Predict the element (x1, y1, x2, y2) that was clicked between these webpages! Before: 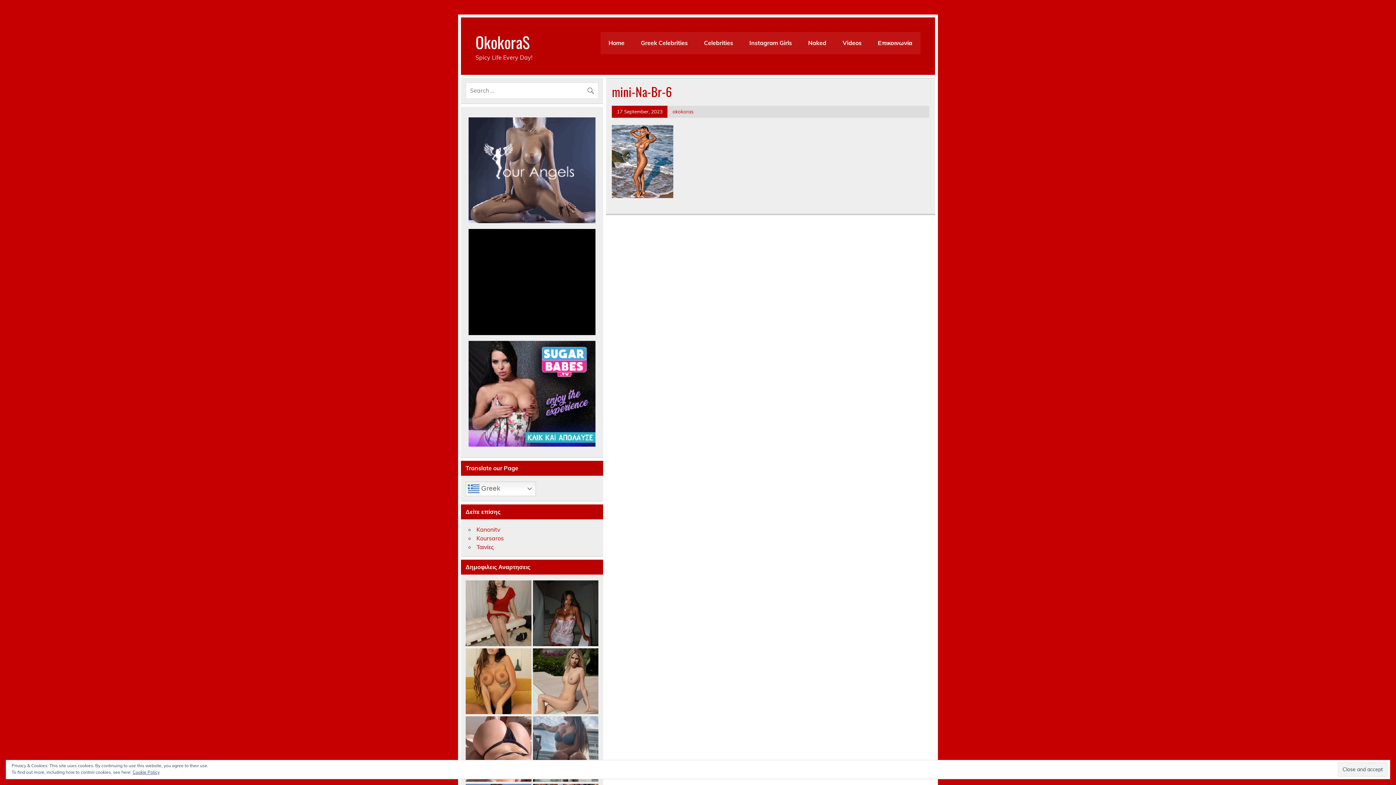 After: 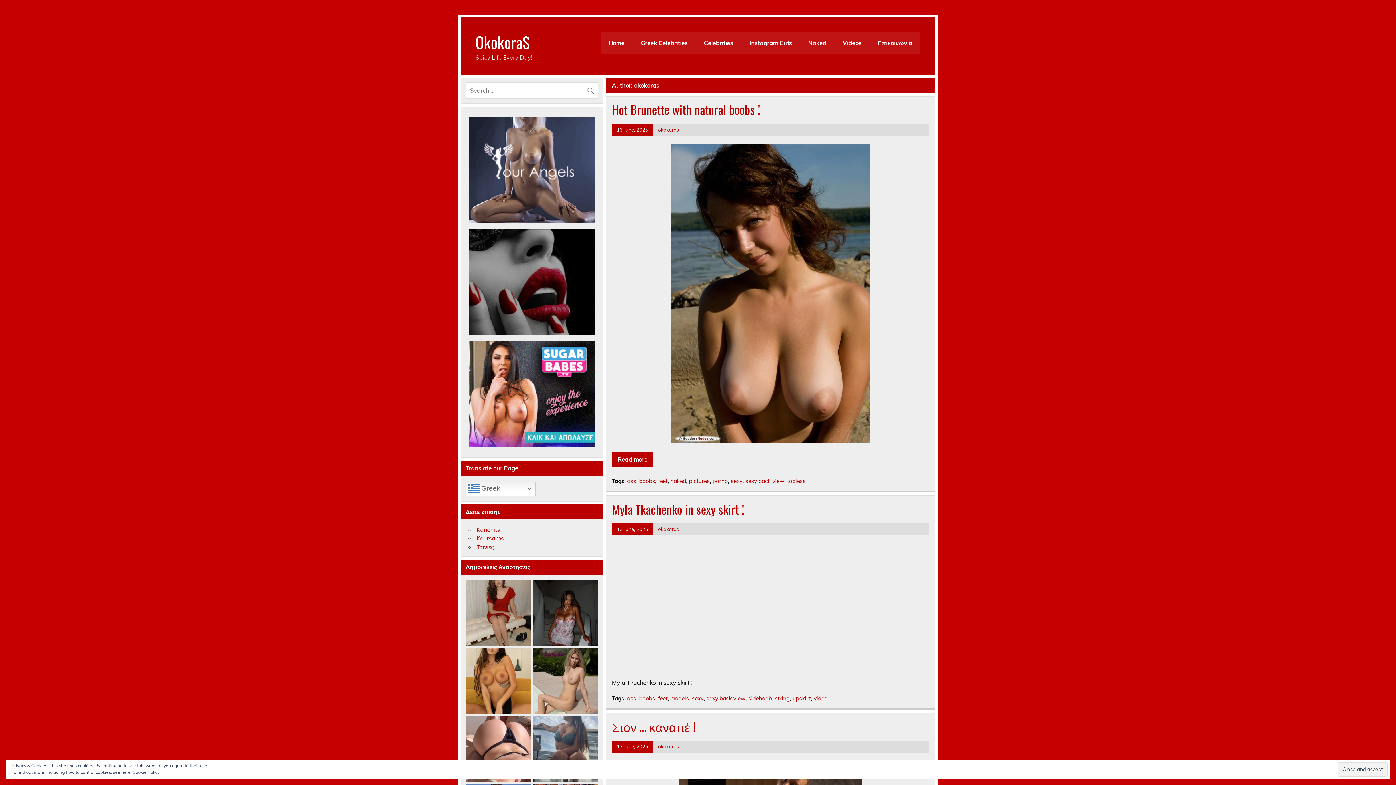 Action: bbox: (672, 108, 693, 114) label: okokoras